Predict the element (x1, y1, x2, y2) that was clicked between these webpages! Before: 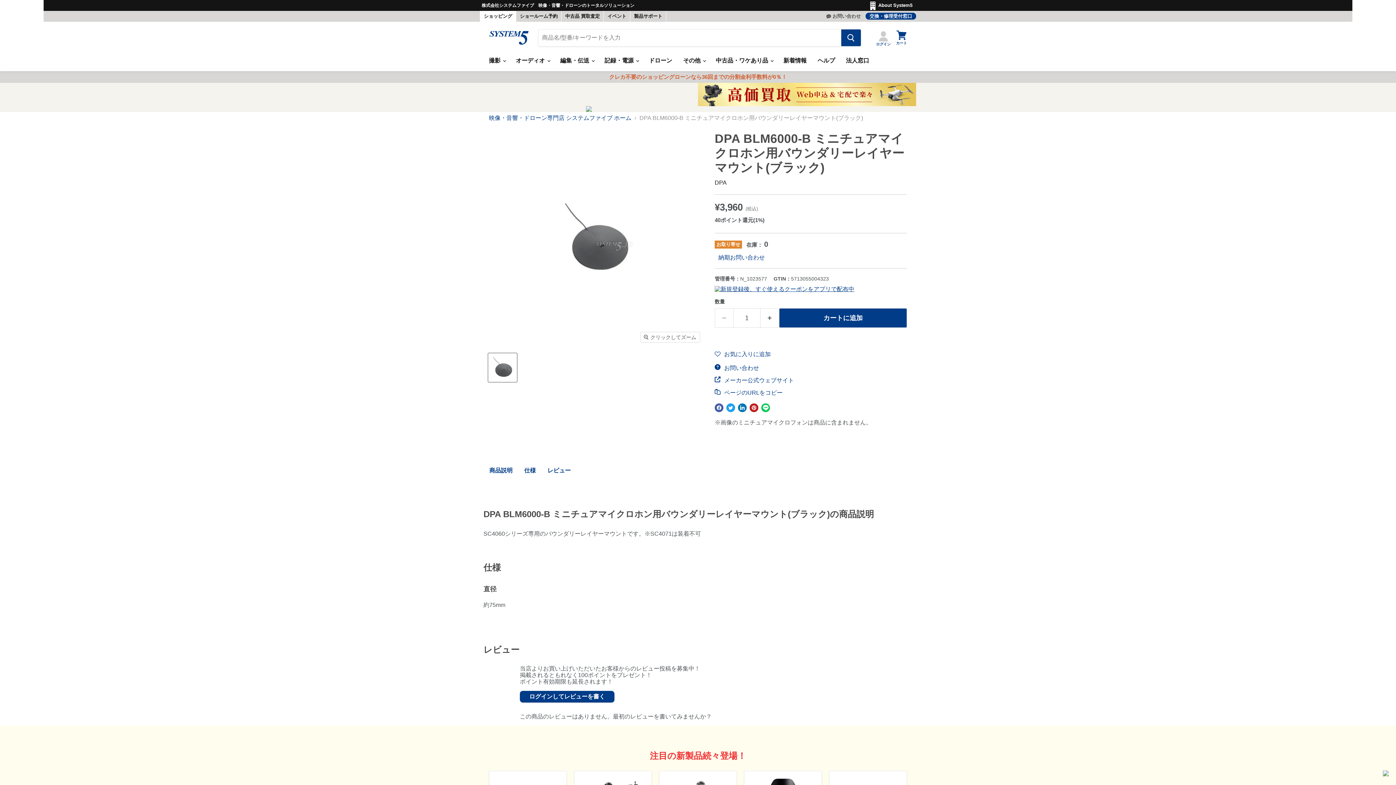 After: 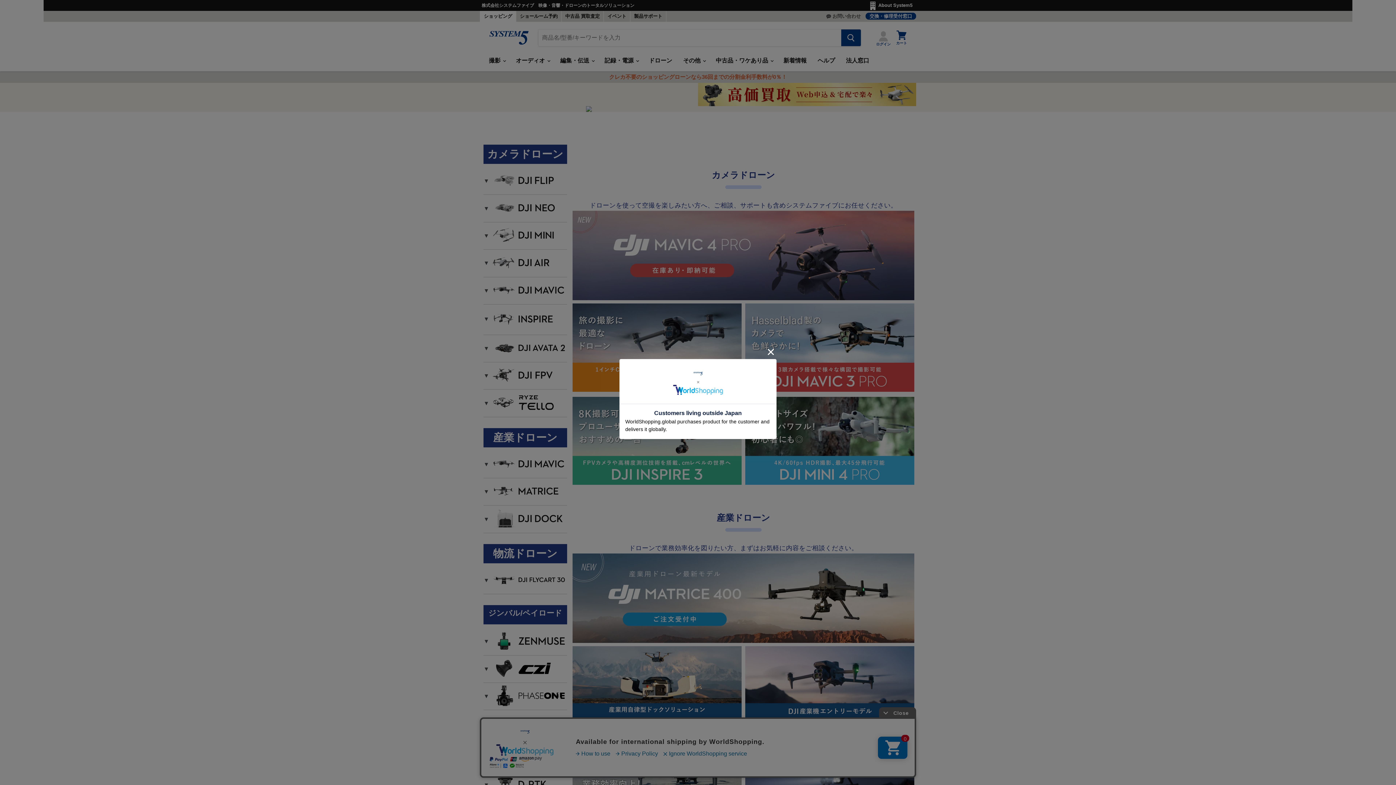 Action: label: ドローン bbox: (643, 53, 677, 68)